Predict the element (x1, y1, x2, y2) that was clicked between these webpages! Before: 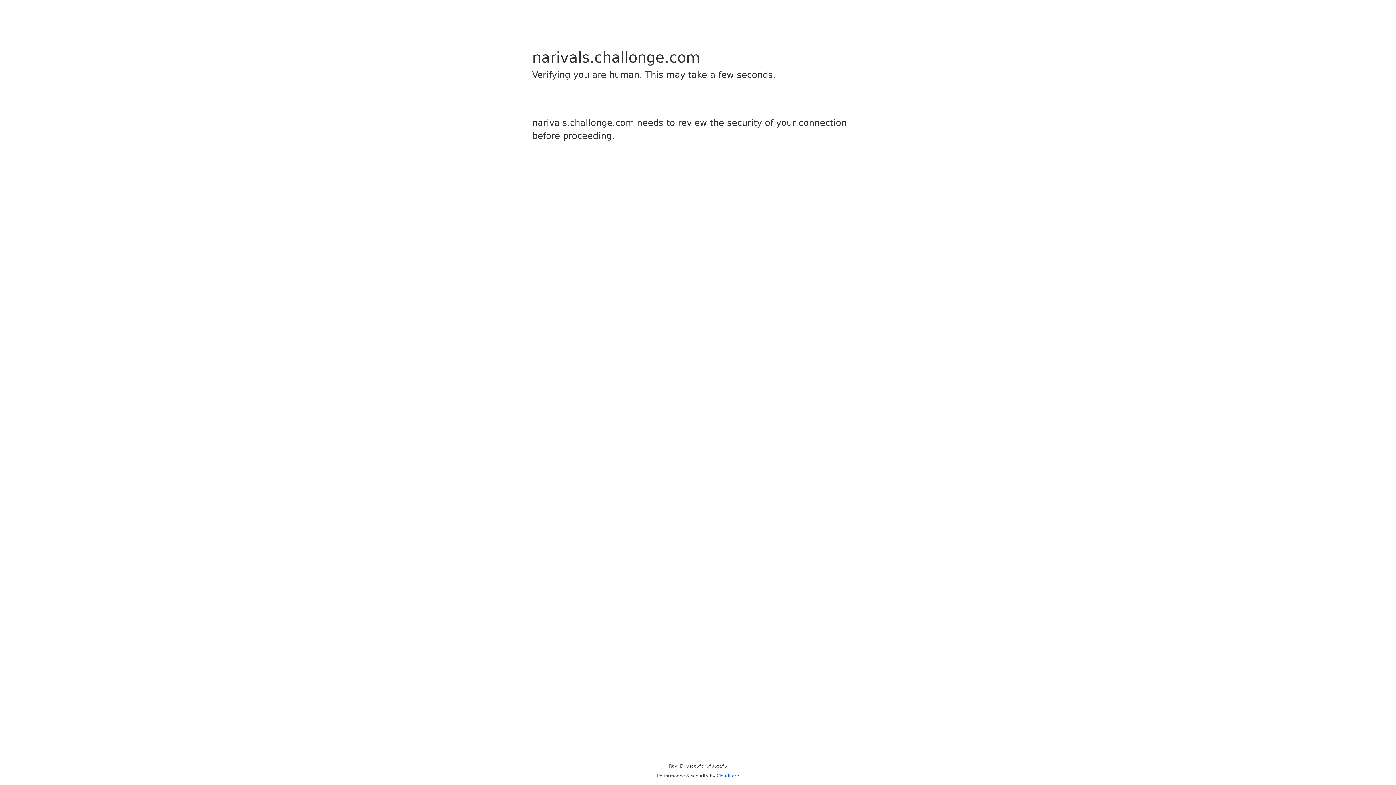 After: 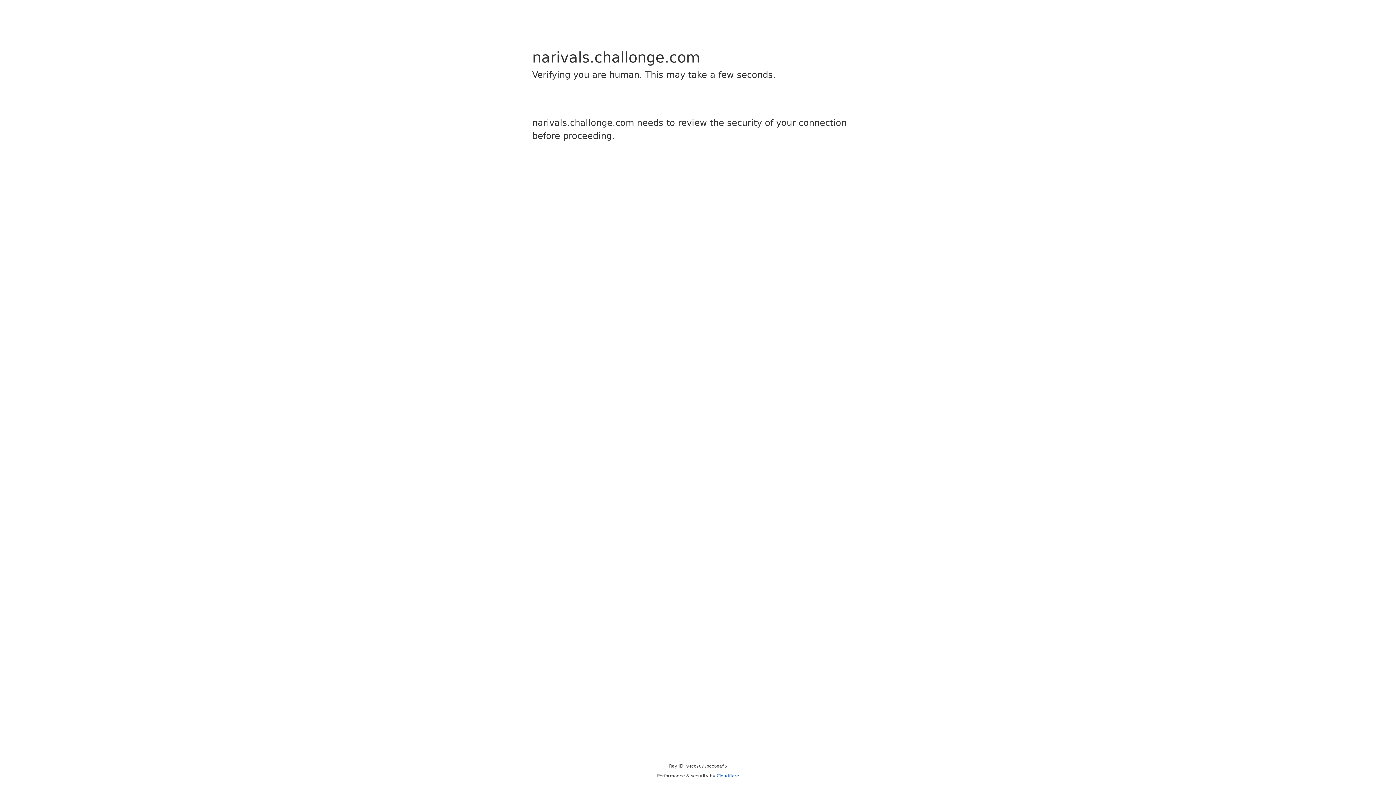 Action: label: Cloudflare bbox: (716, 773, 739, 778)